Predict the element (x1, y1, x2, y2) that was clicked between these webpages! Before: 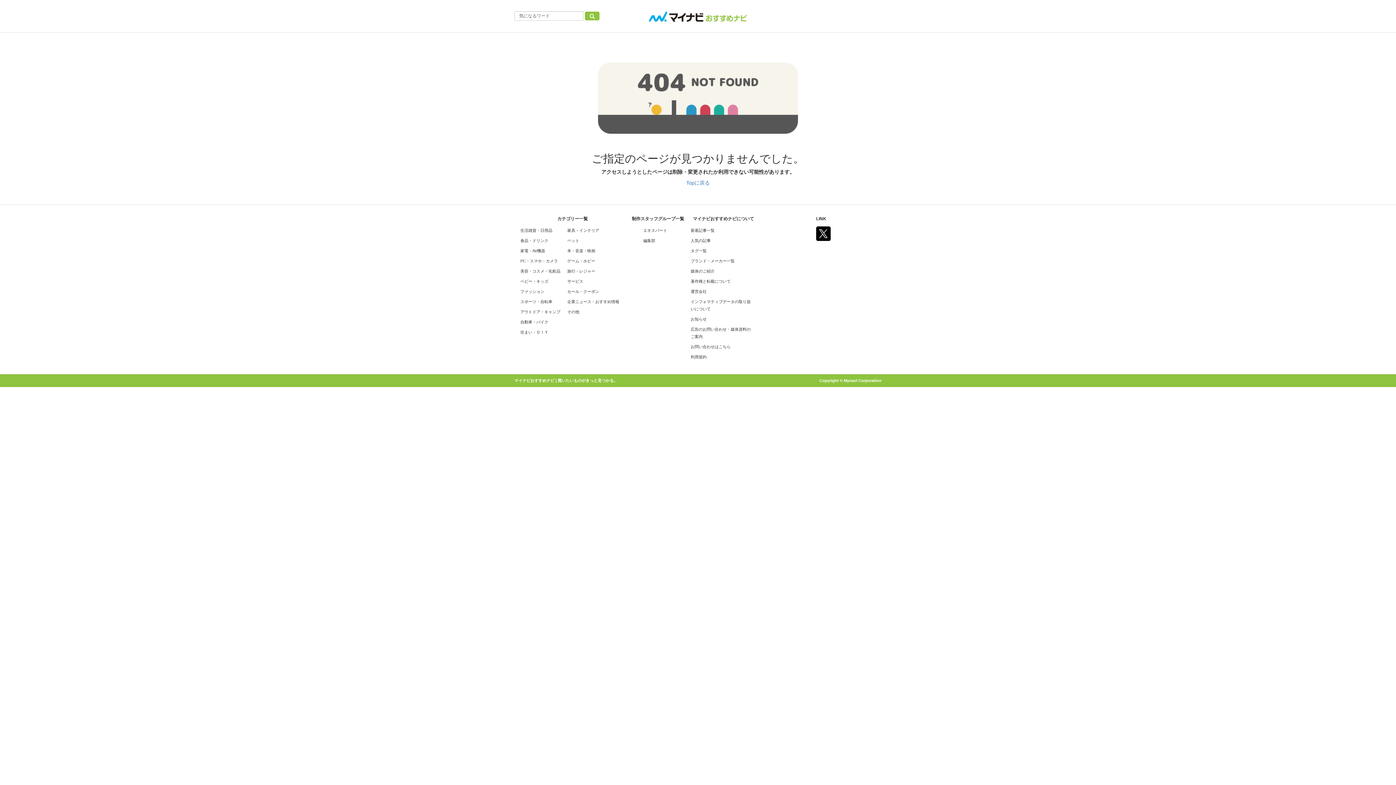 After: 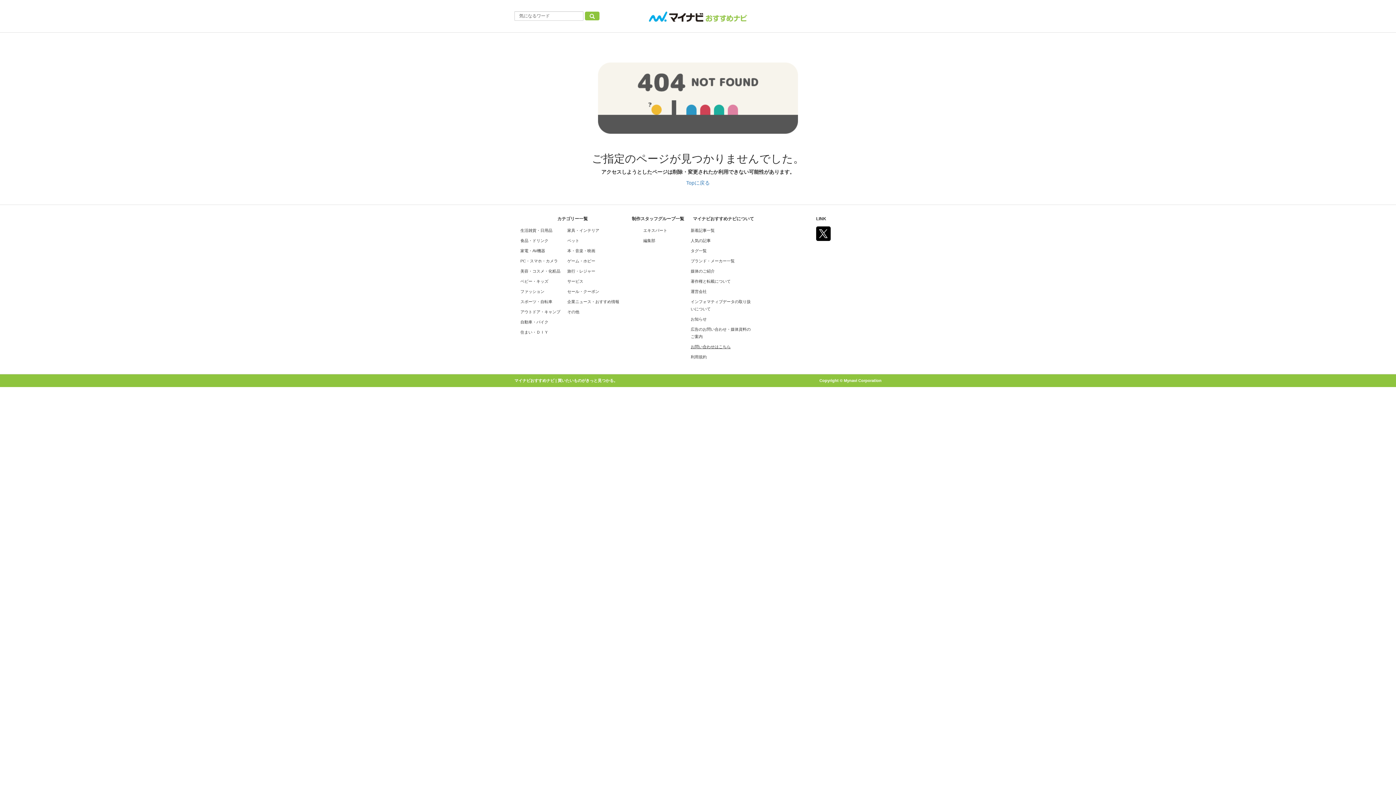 Action: label: お問い合わせはこちら bbox: (690, 344, 730, 349)